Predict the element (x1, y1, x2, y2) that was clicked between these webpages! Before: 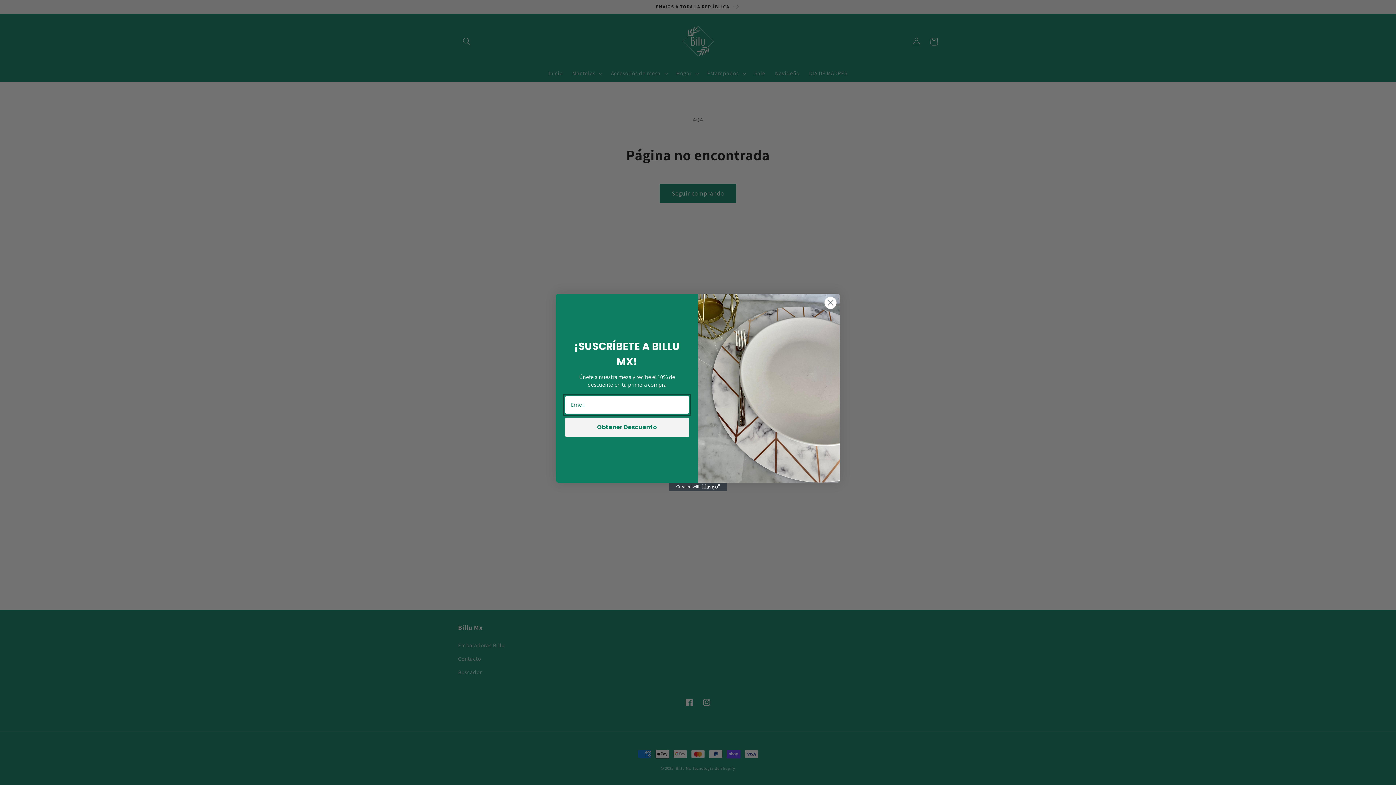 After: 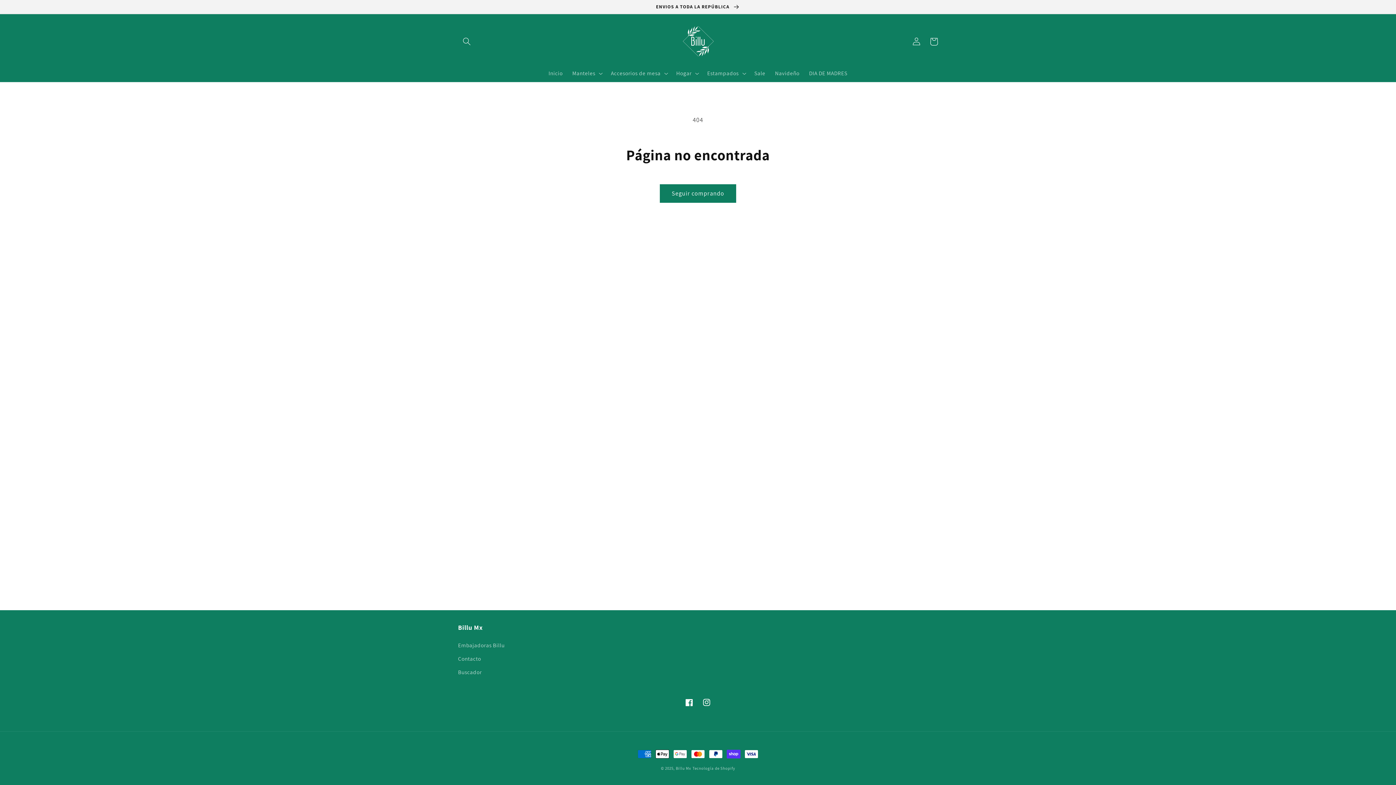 Action: label: Close dialog bbox: (824, 296, 837, 309)